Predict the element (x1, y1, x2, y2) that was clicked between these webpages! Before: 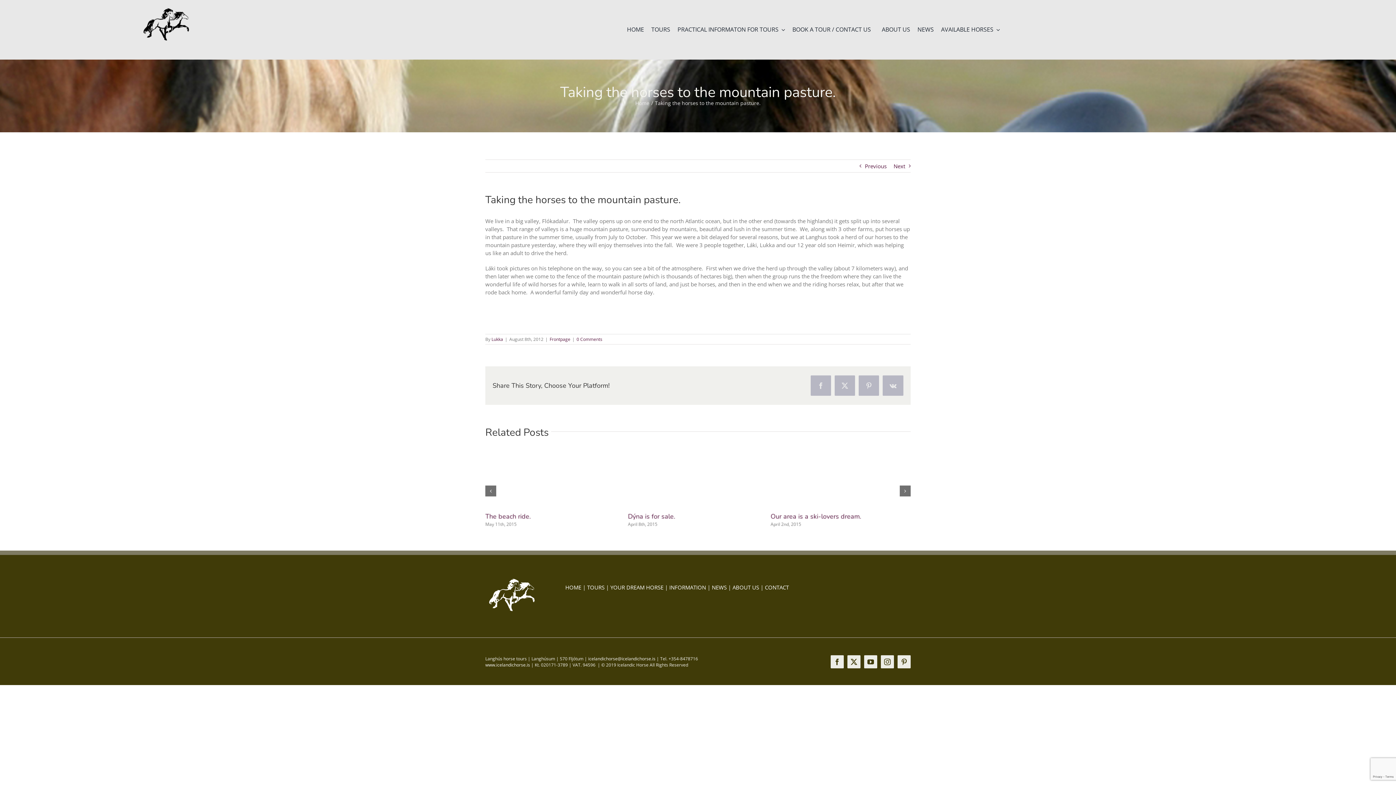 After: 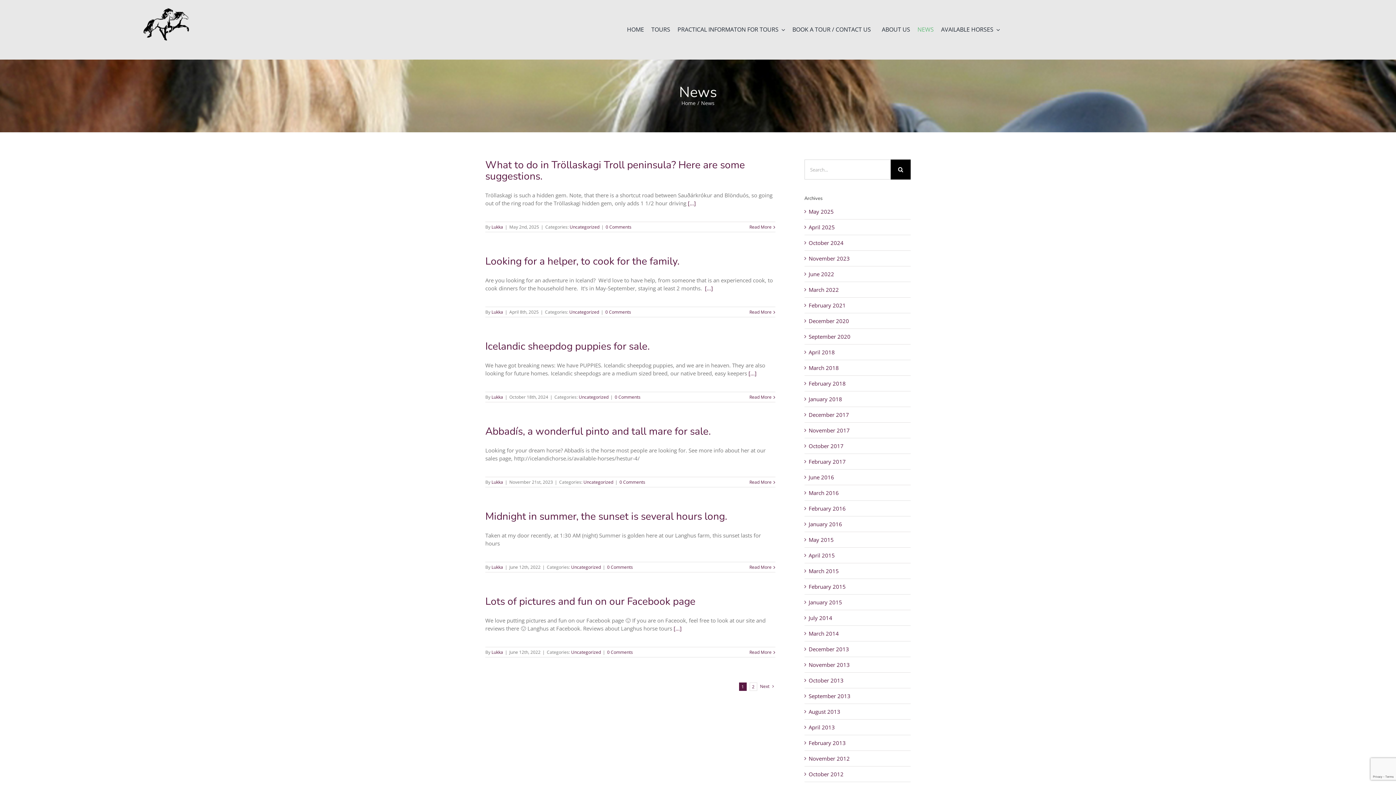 Action: label: NEWS bbox: (712, 583, 726, 591)